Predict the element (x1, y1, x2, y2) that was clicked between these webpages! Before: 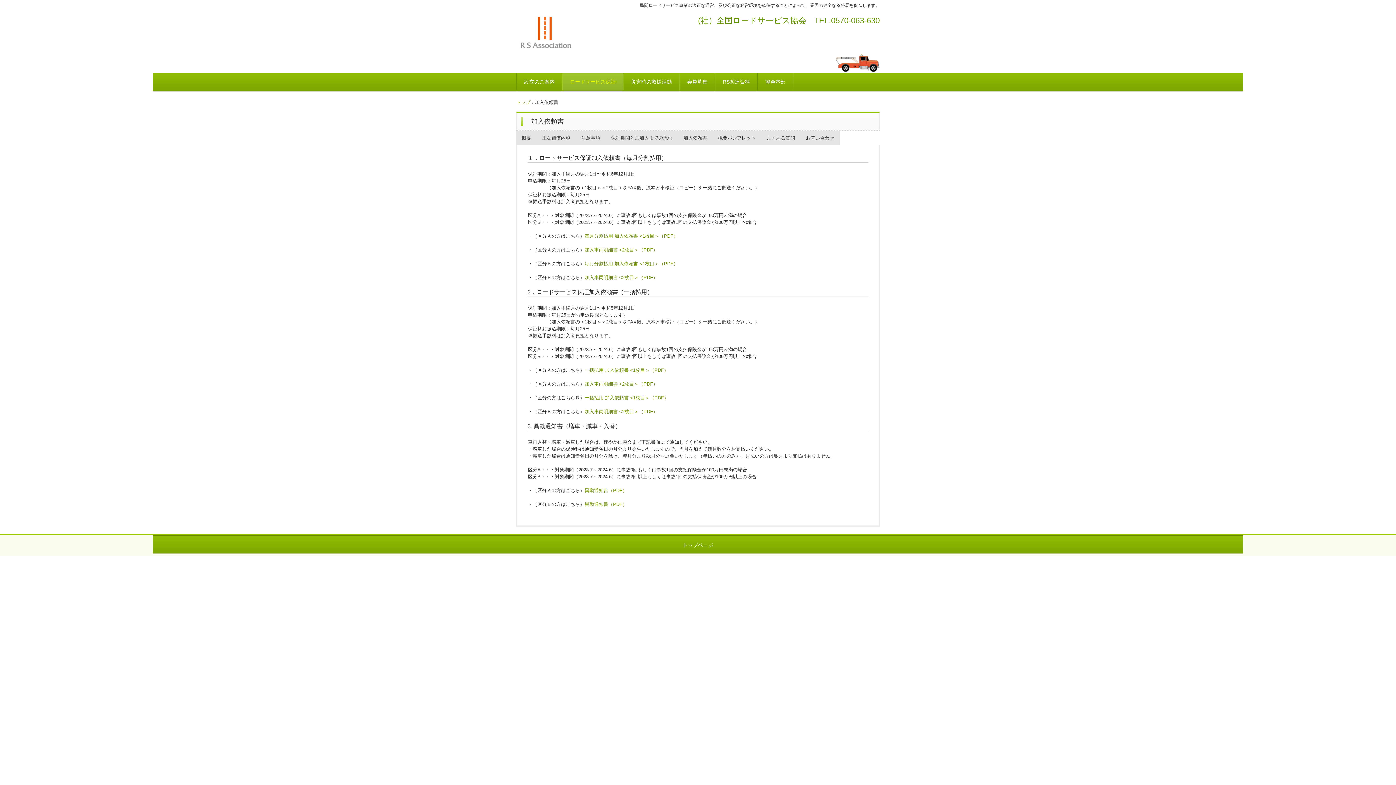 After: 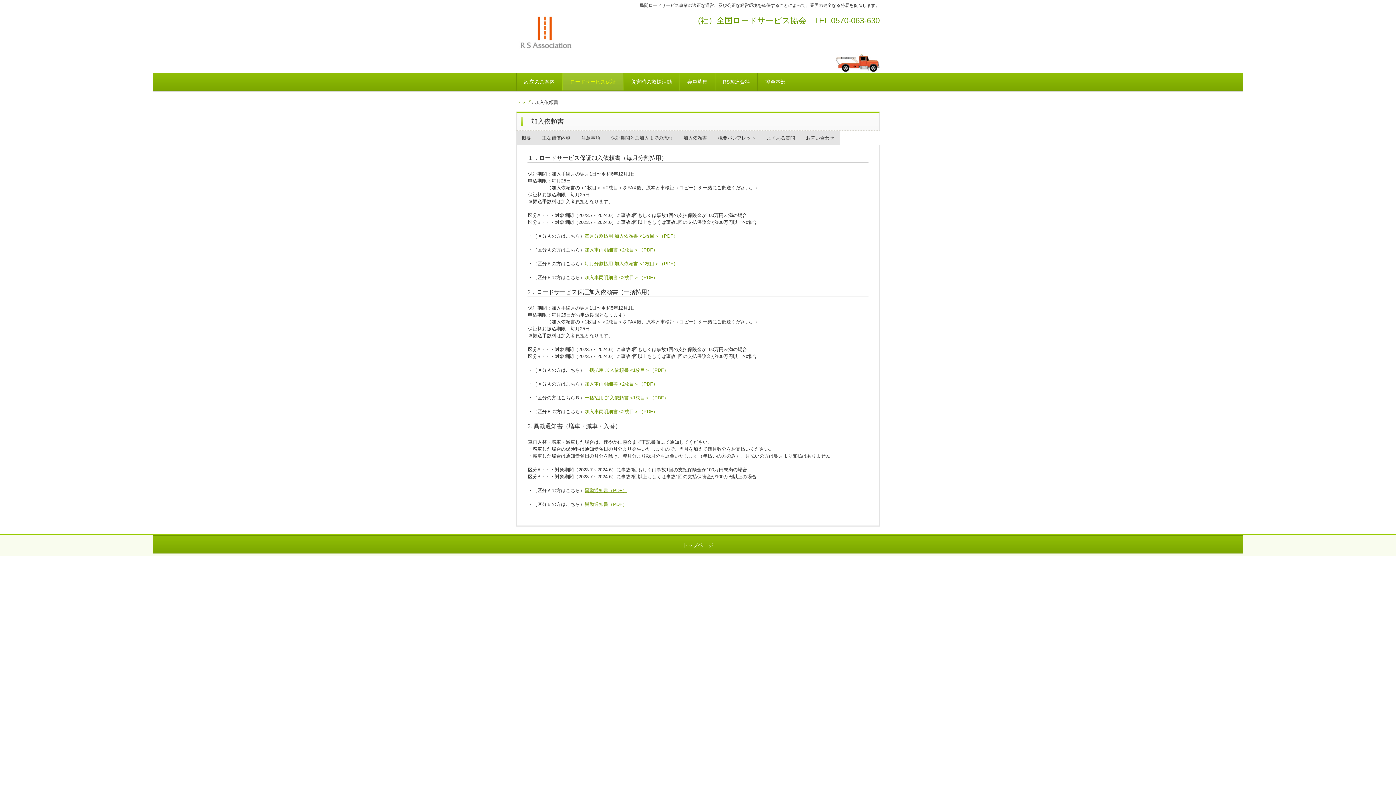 Action: bbox: (584, 488, 627, 493) label: 異動通知書（PDF）